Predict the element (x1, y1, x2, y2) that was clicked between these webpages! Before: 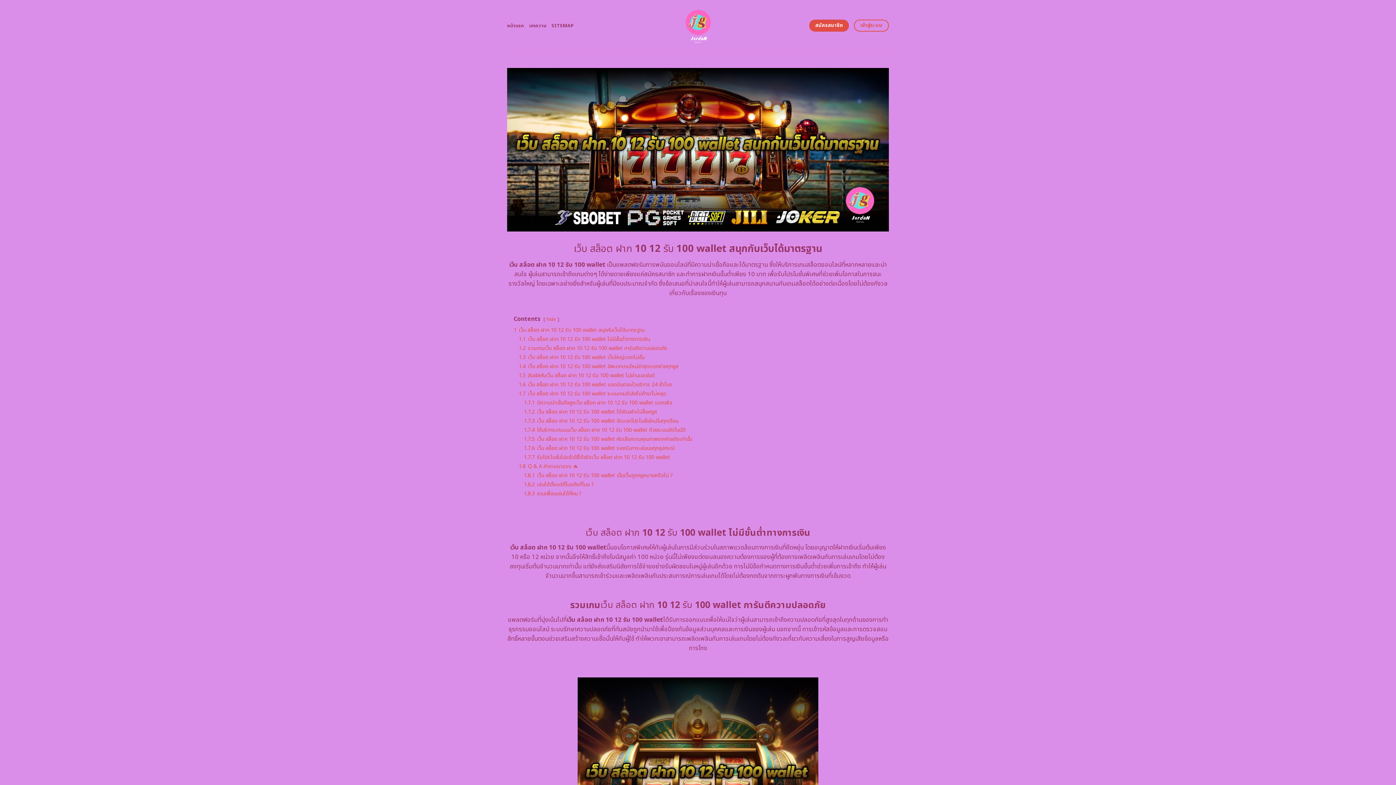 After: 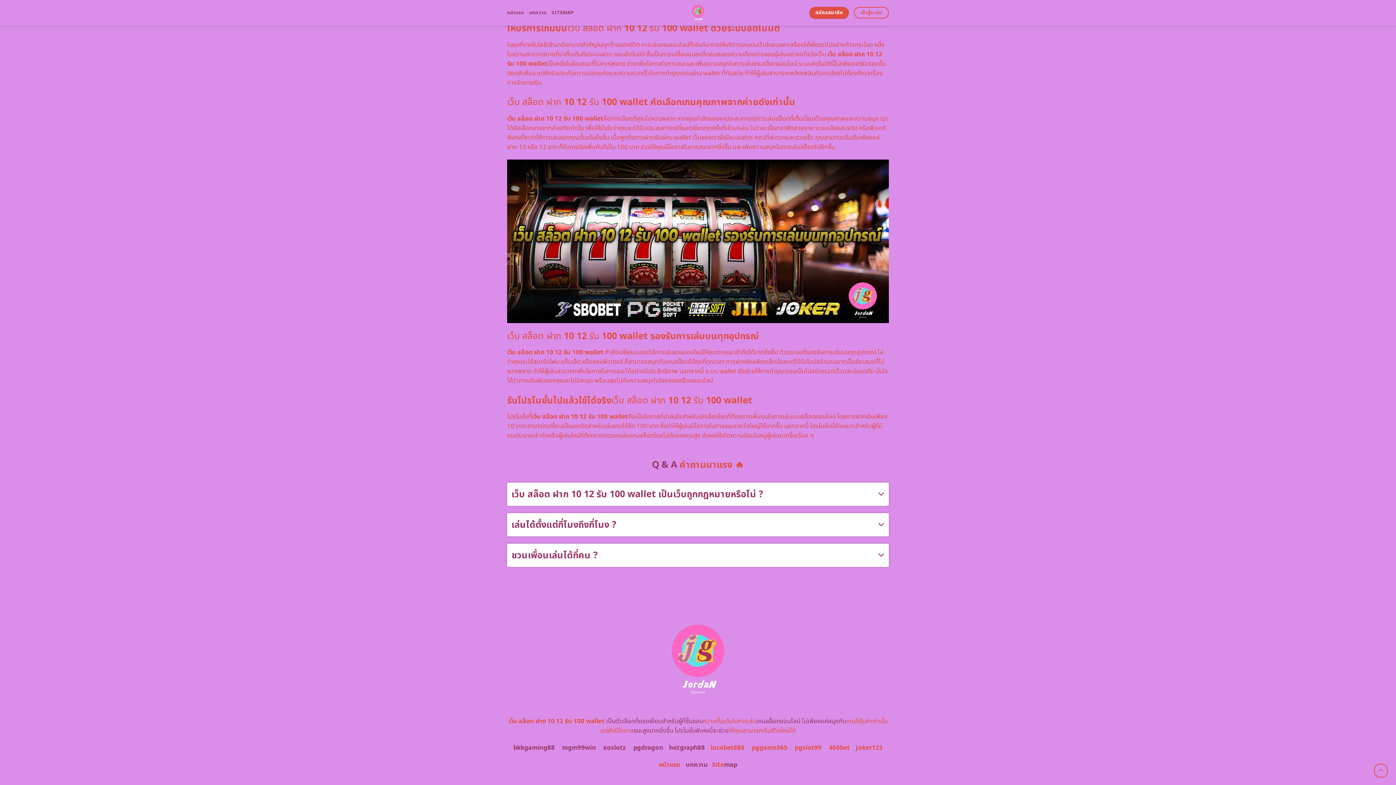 Action: label: 1.8.2 เล่นได้ตั้งแต่กี่โมงถึงกี่โมง ? bbox: (524, 480, 594, 488)